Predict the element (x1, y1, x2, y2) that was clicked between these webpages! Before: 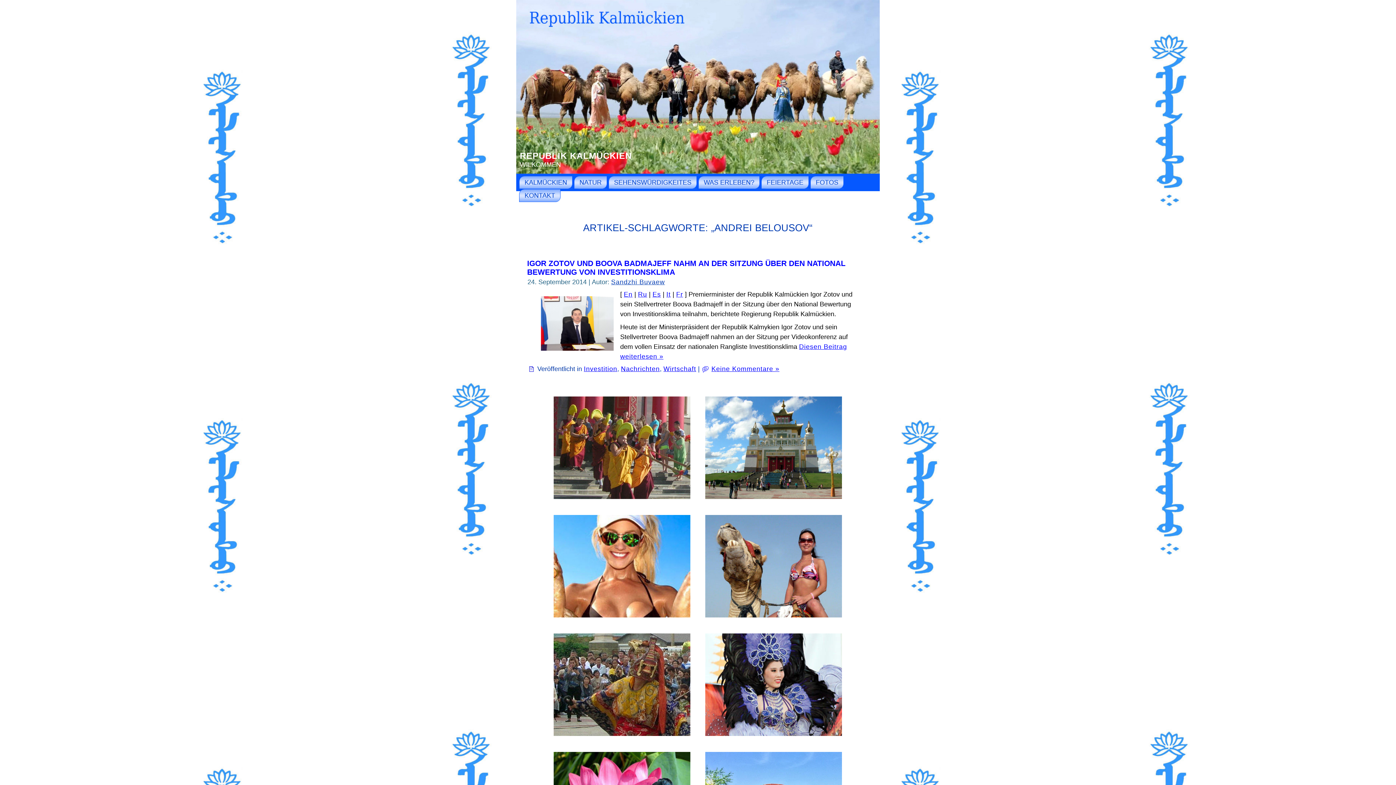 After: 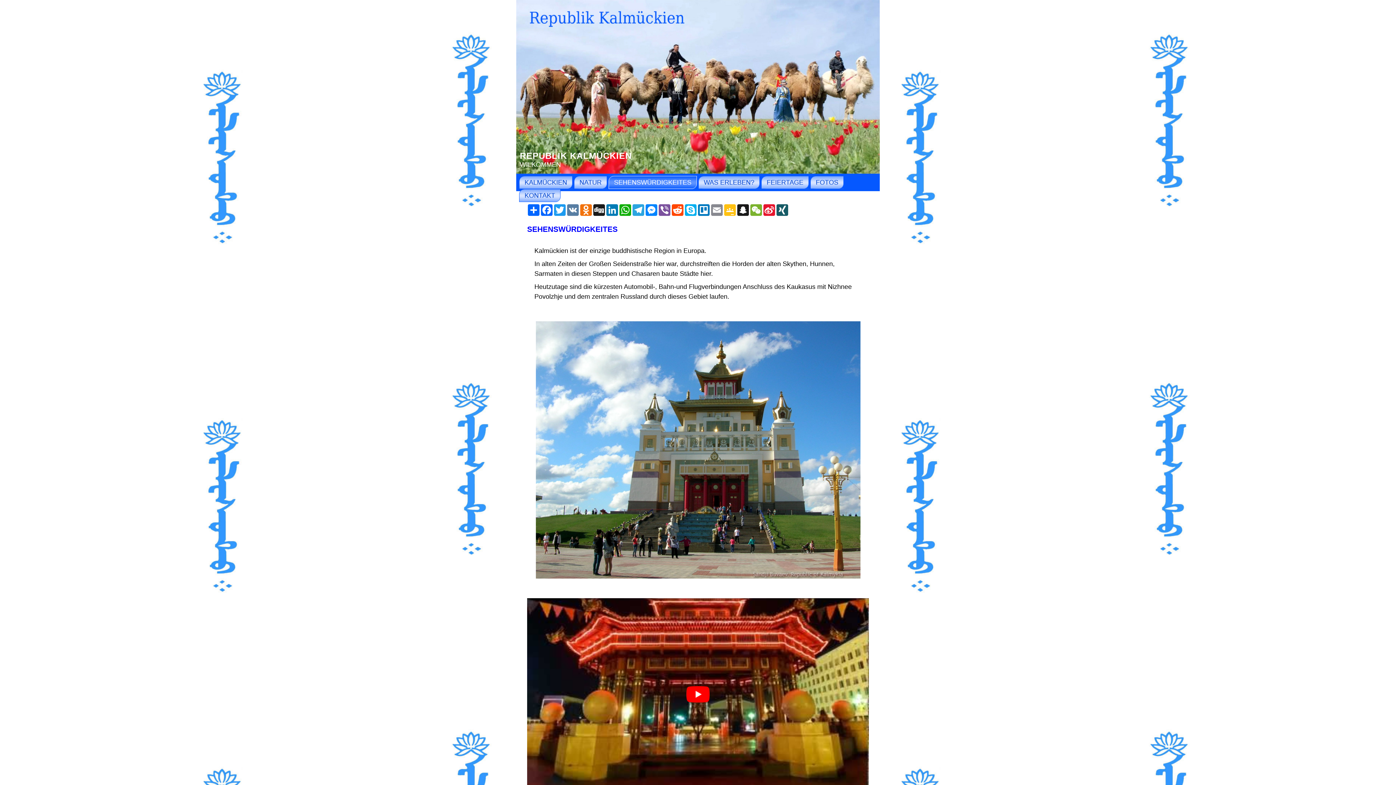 Action: bbox: (608, 176, 697, 189) label: SEHENSWÜRDIGKEITES